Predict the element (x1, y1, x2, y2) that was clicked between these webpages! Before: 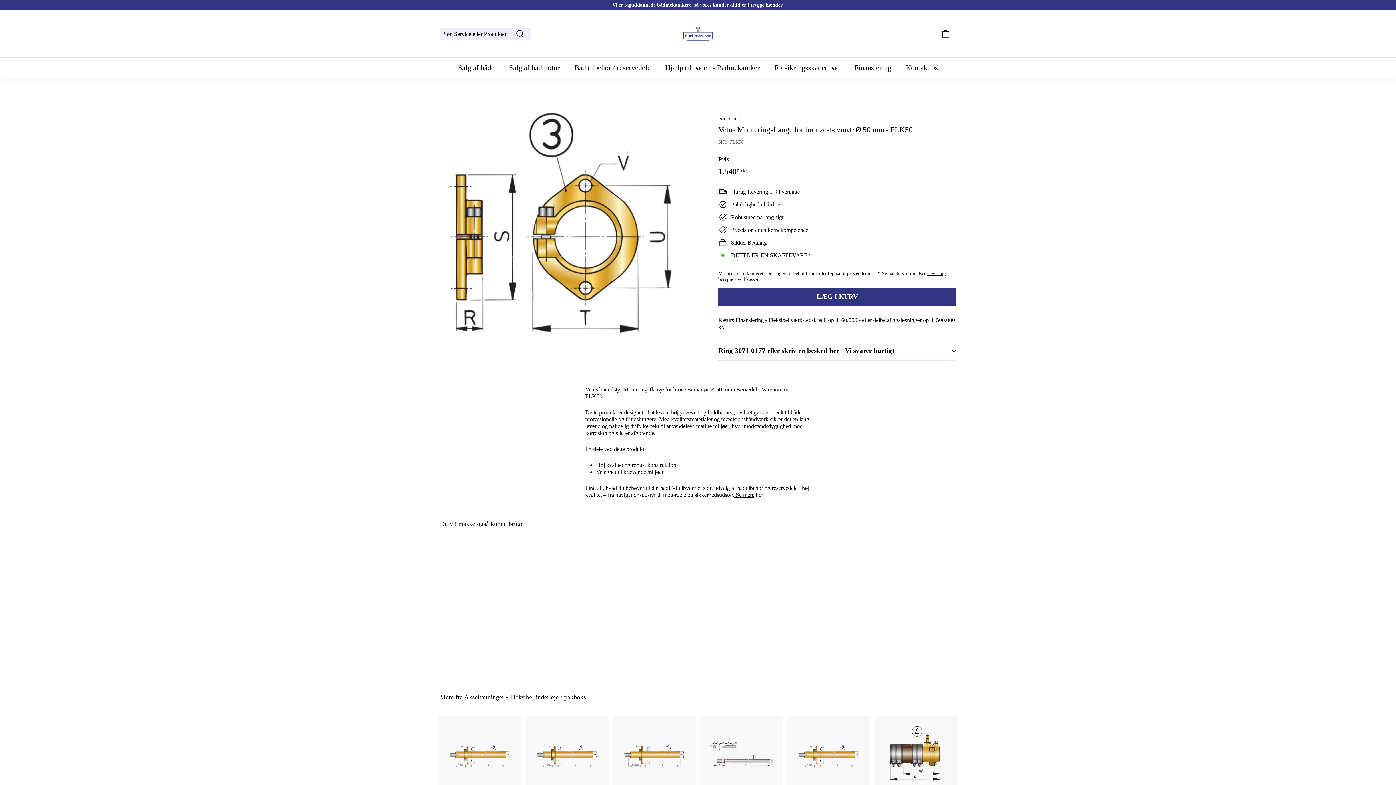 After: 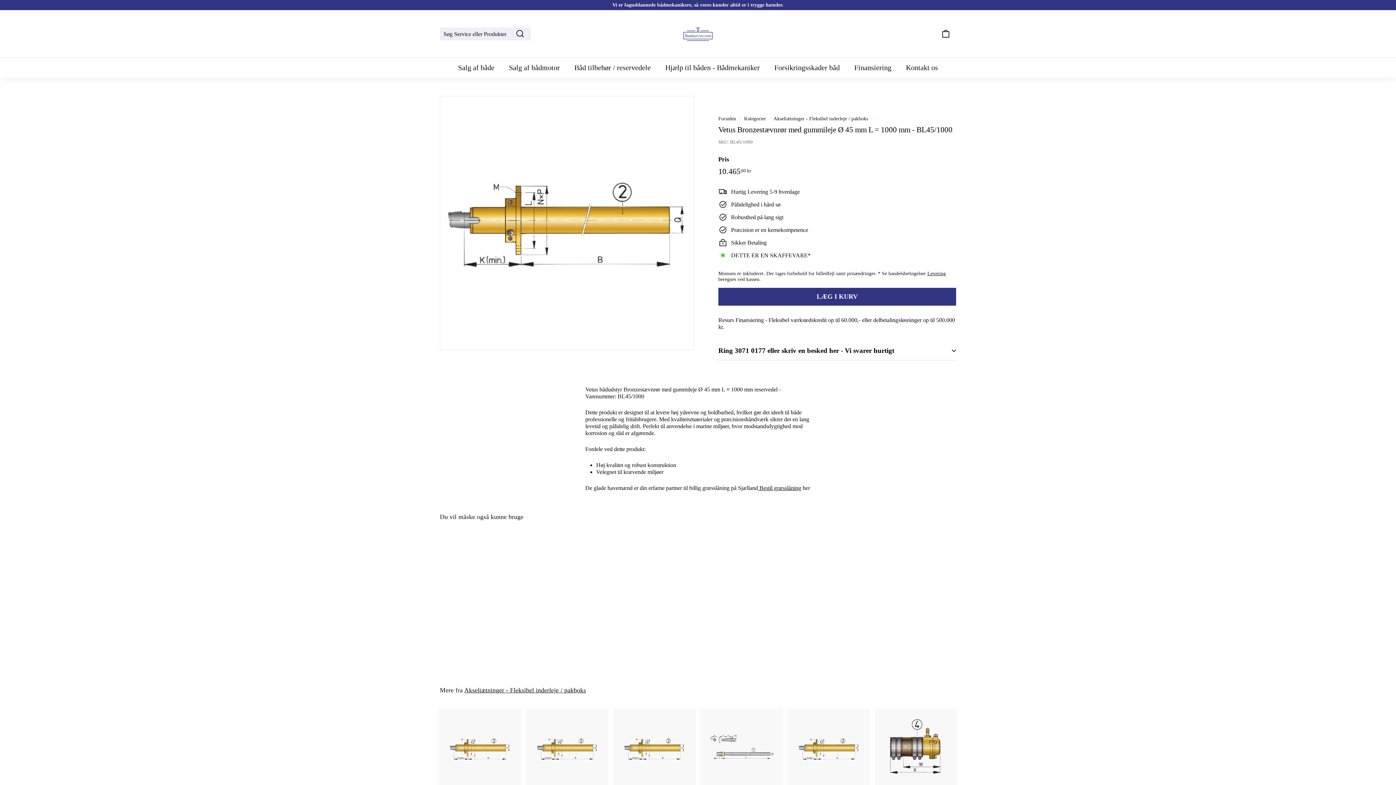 Action: bbox: (527, 716, 607, 841) label: Vetus Bronzestævnrør med gummileje Ø 45 mm L = 1000 mm - BL45/1000
10.46500 kr
10.465,00 kr